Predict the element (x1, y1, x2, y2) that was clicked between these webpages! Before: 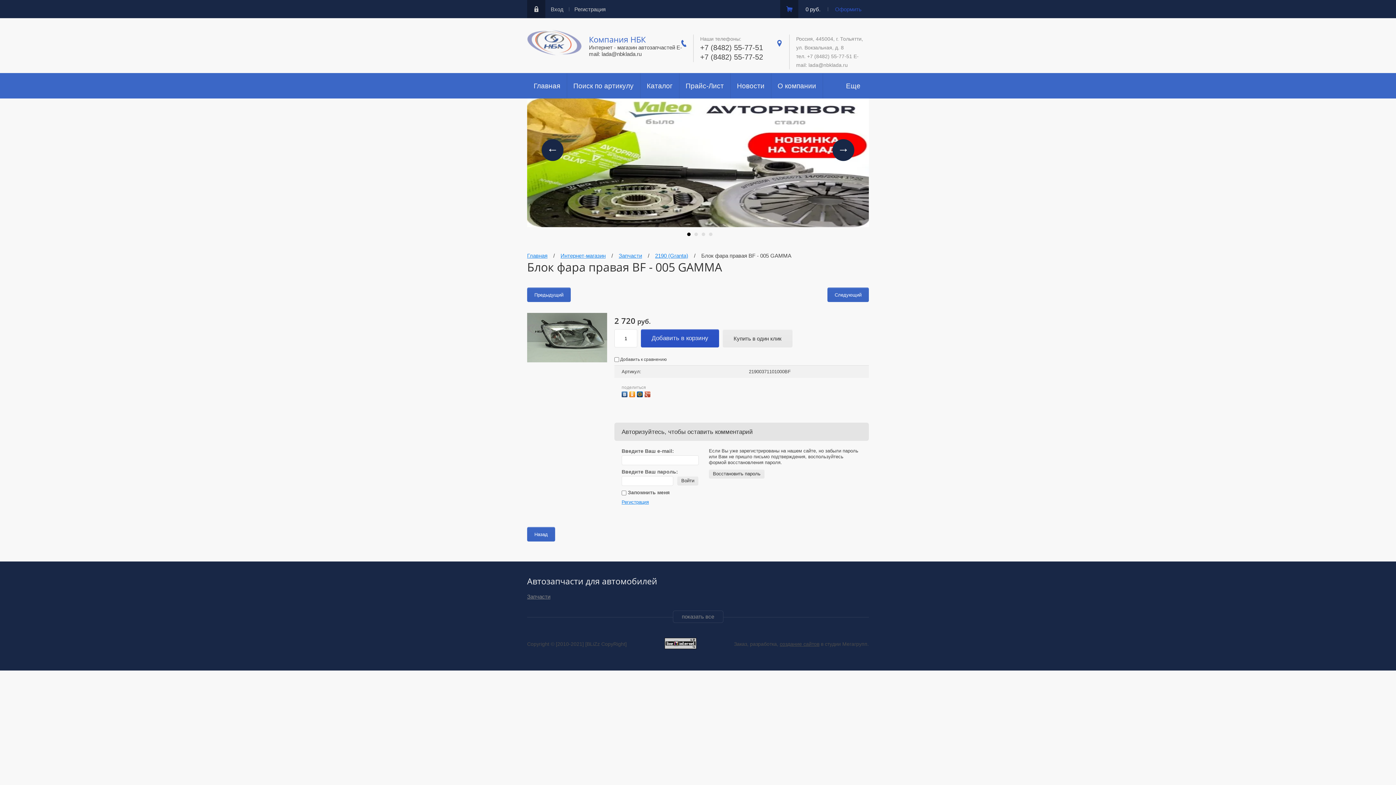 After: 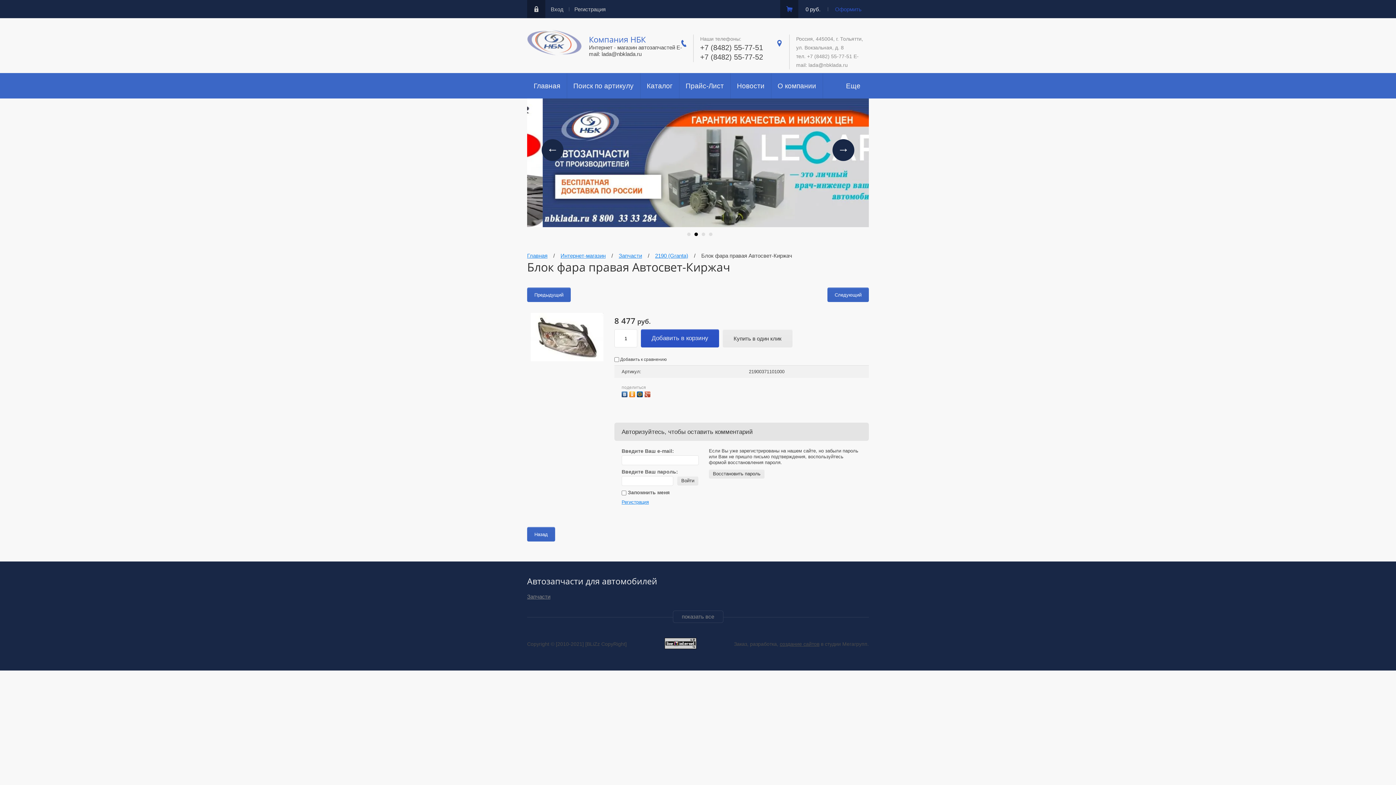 Action: label: Предыдущий bbox: (527, 287, 570, 302)